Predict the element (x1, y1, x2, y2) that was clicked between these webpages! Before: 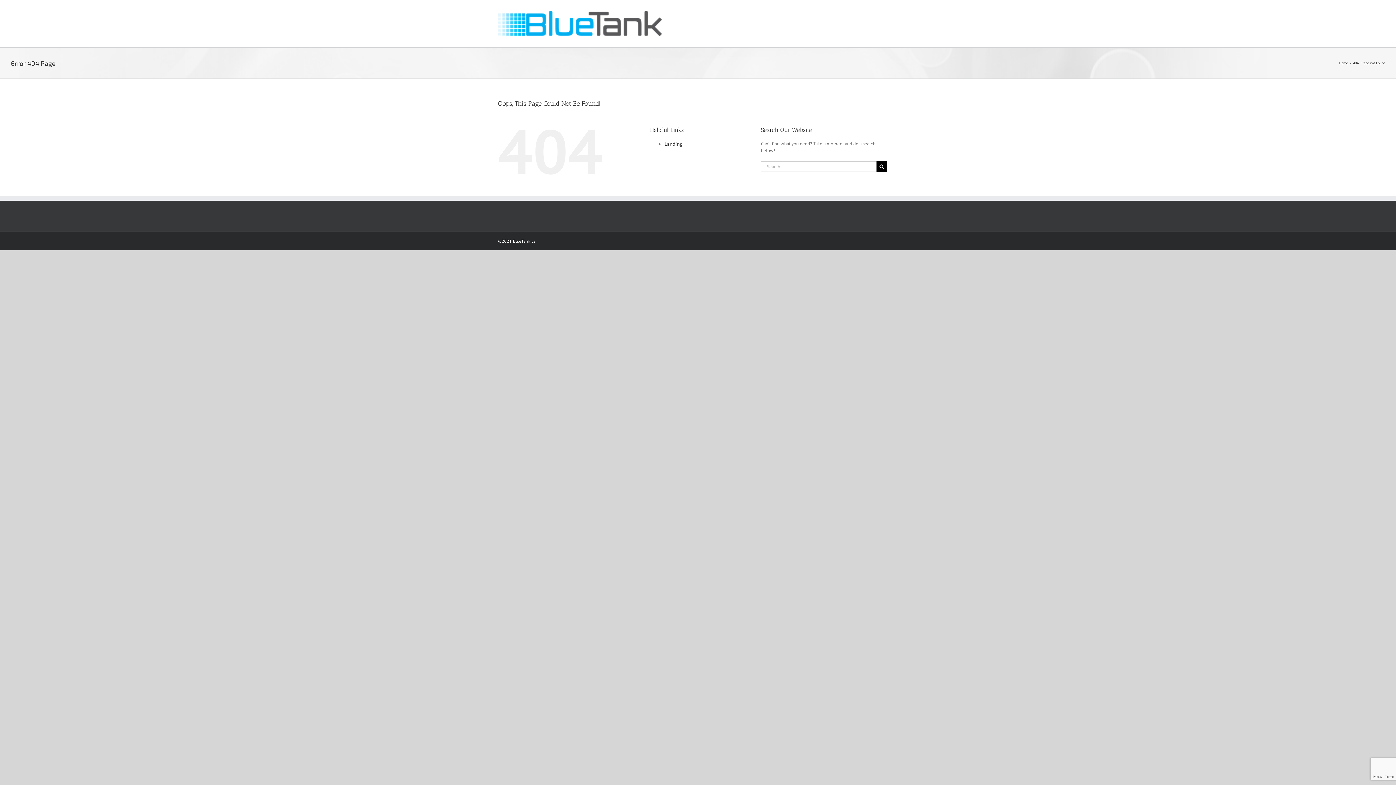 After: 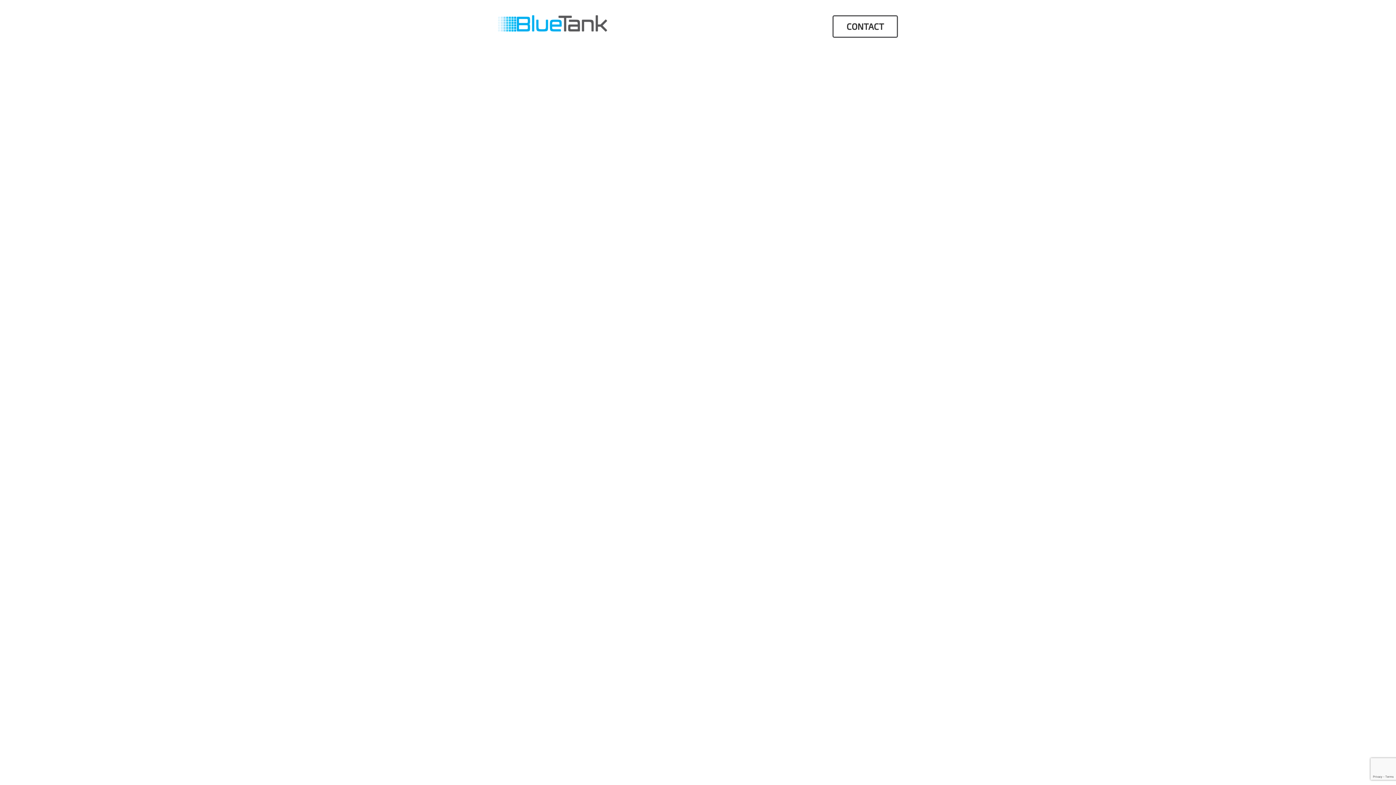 Action: label: BlueTank.ca bbox: (513, 238, 535, 244)